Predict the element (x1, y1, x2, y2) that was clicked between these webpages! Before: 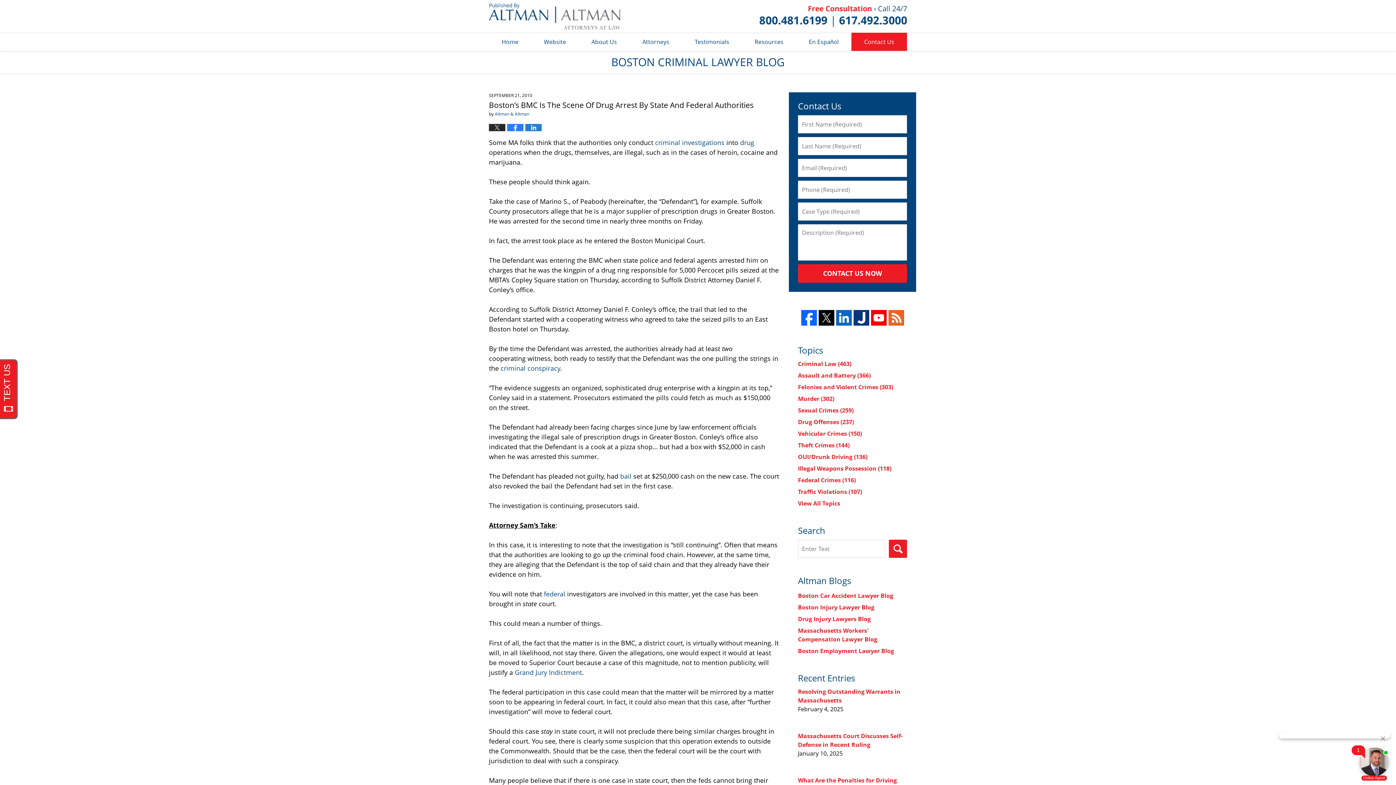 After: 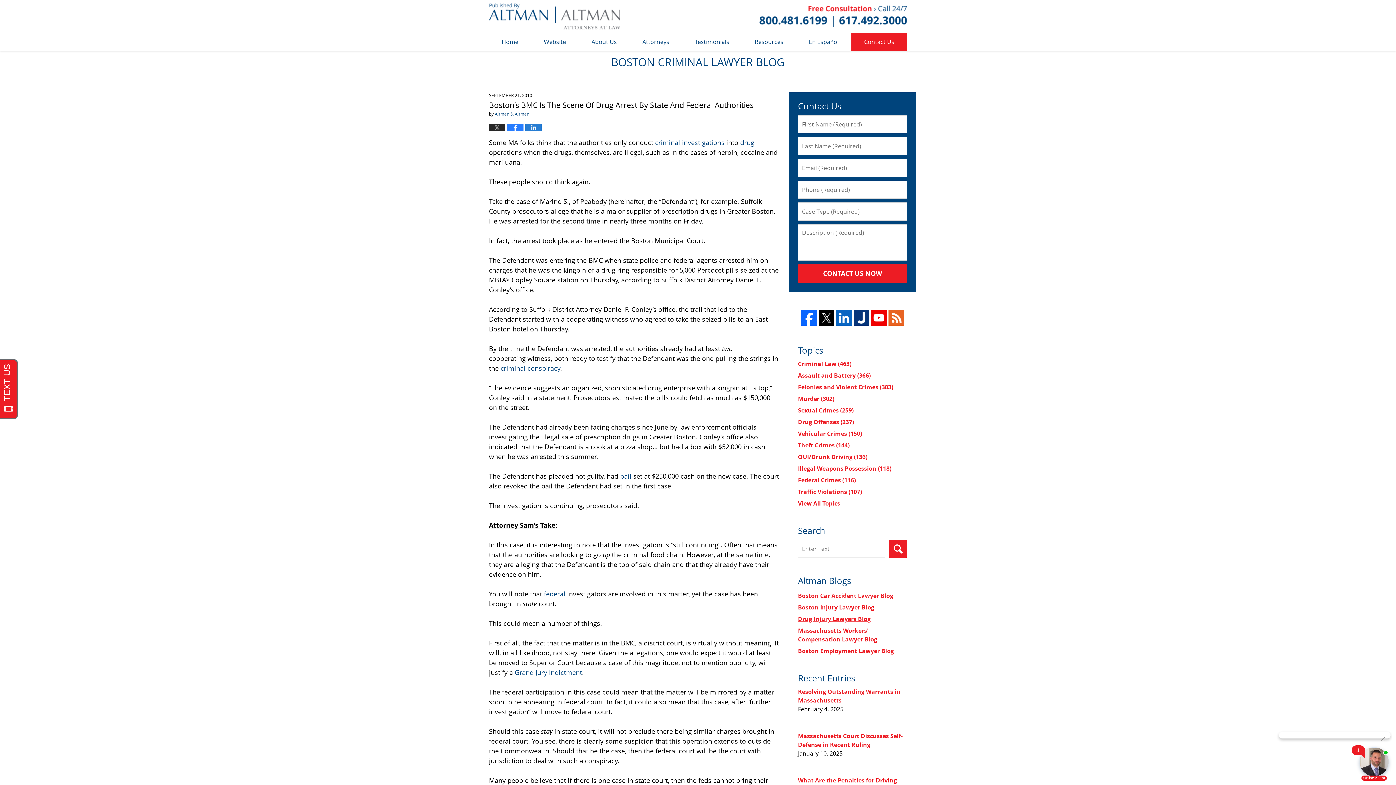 Action: label: Drug Injury Lawyers Blog bbox: (798, 615, 870, 623)